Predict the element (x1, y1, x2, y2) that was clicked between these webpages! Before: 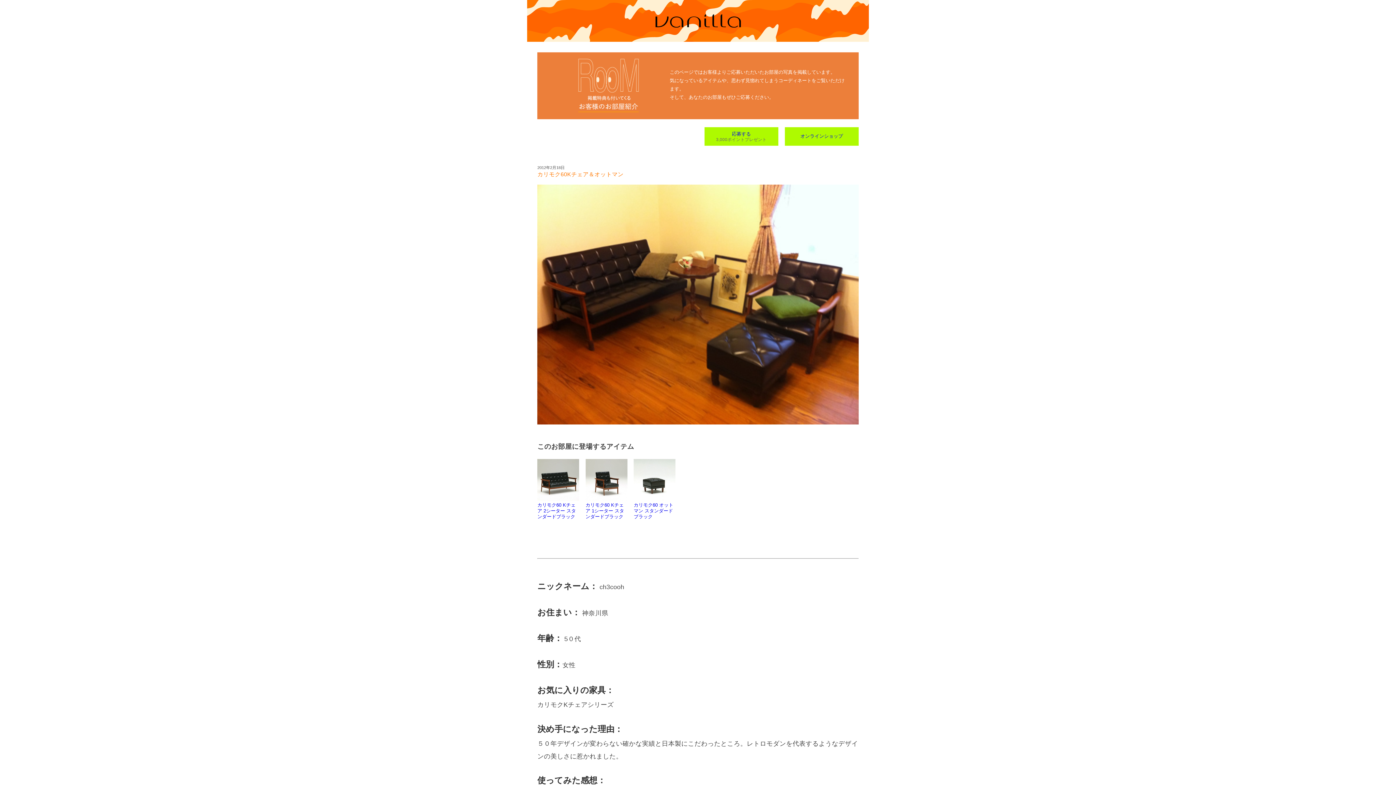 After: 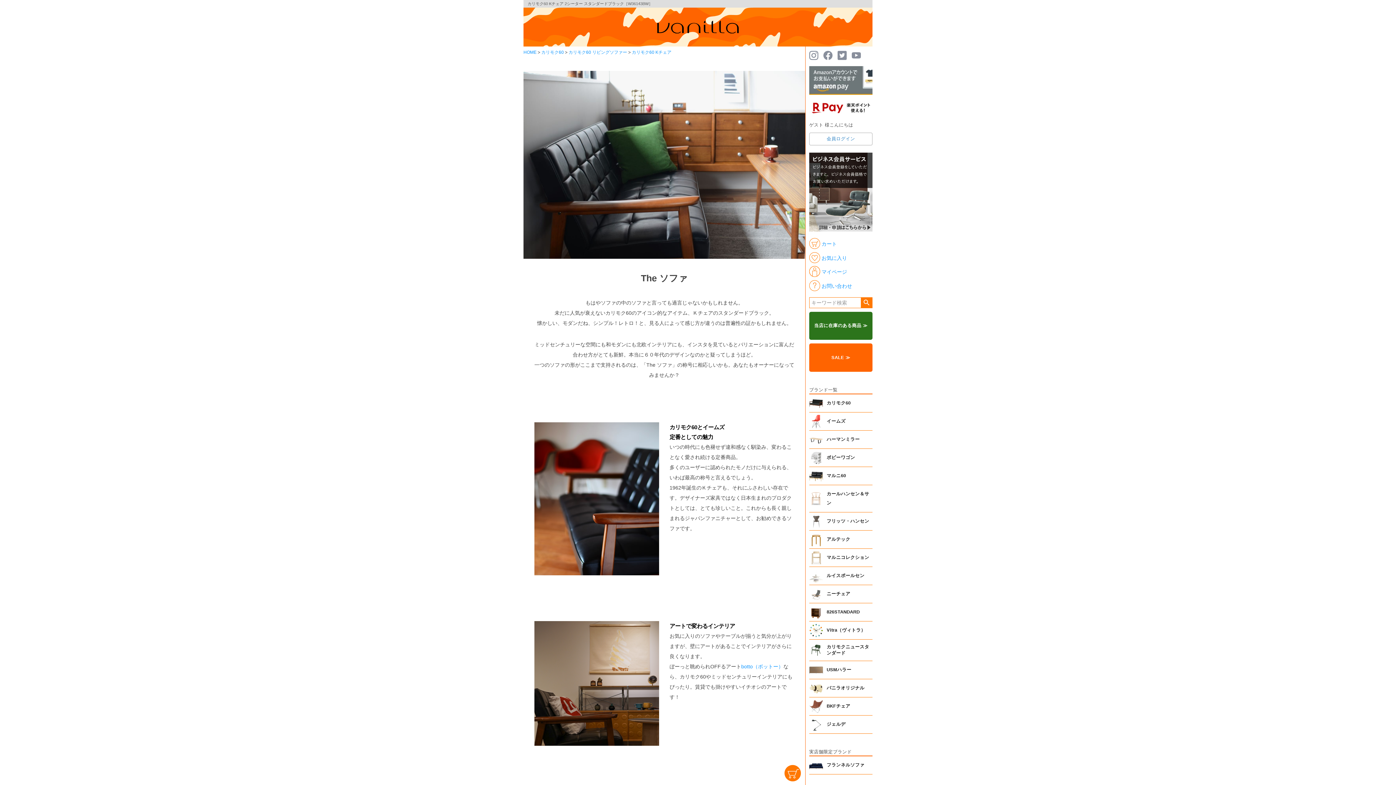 Action: label: 
カリモク60 Kチェア 2シーター スタンダードブラック bbox: (537, 496, 579, 519)